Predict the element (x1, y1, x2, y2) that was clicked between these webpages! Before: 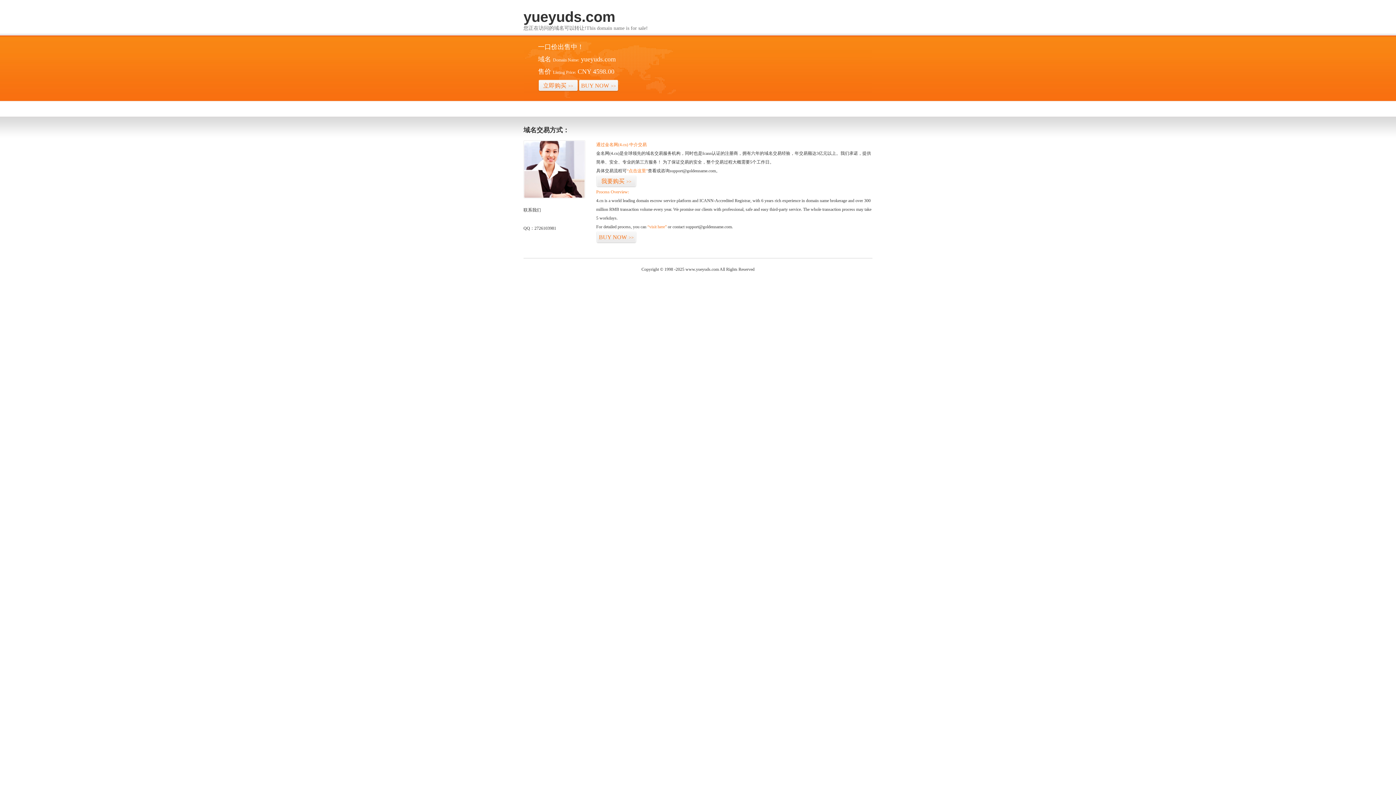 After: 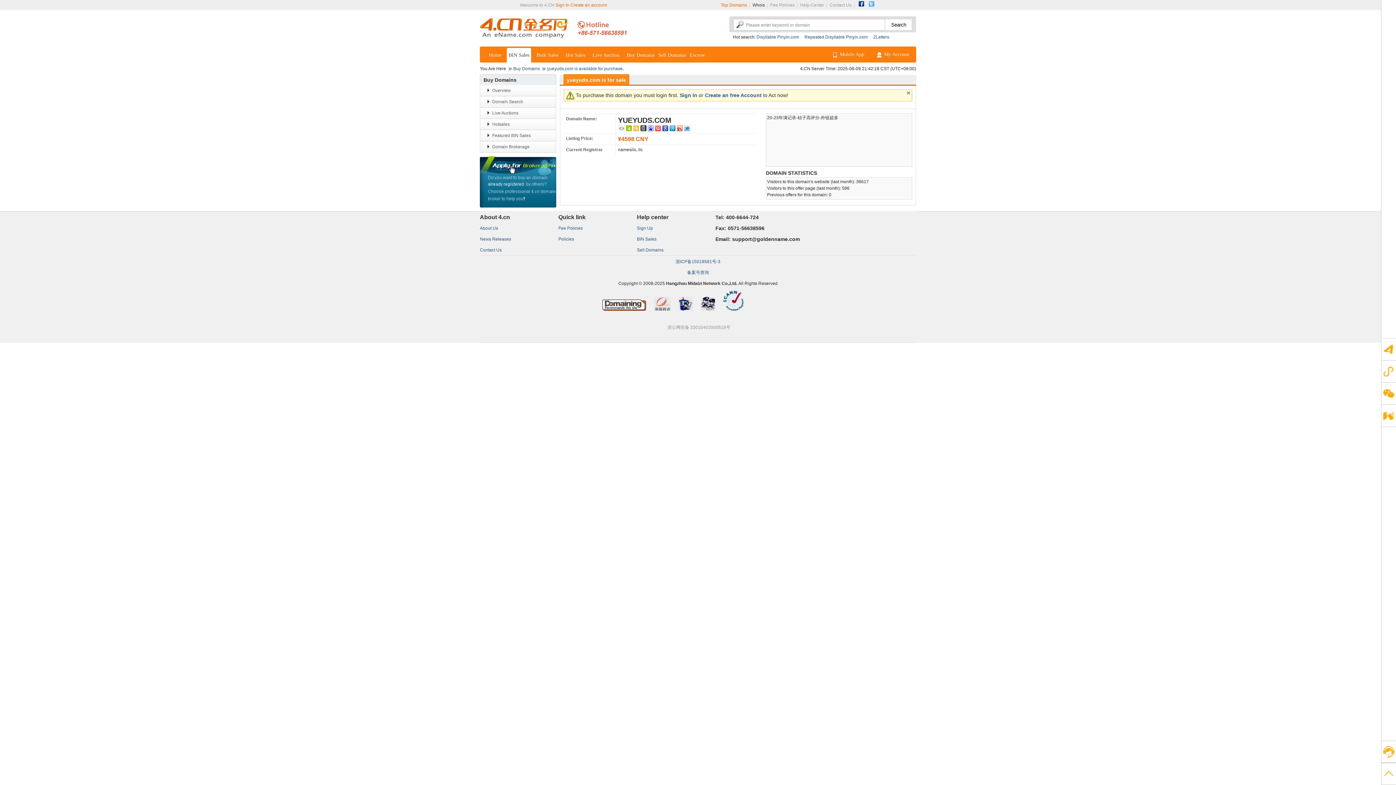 Action: bbox: (596, 175, 636, 187) label: 我要购买>>